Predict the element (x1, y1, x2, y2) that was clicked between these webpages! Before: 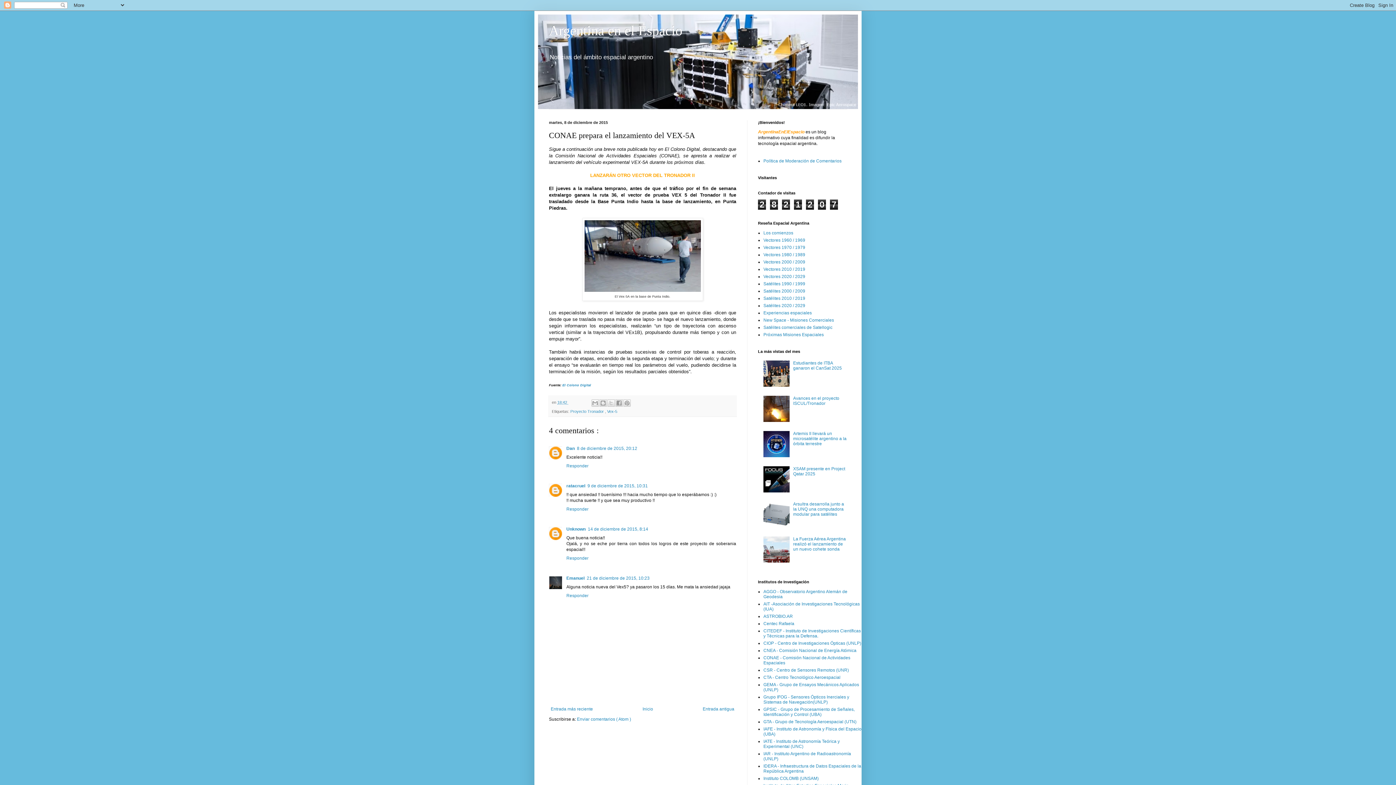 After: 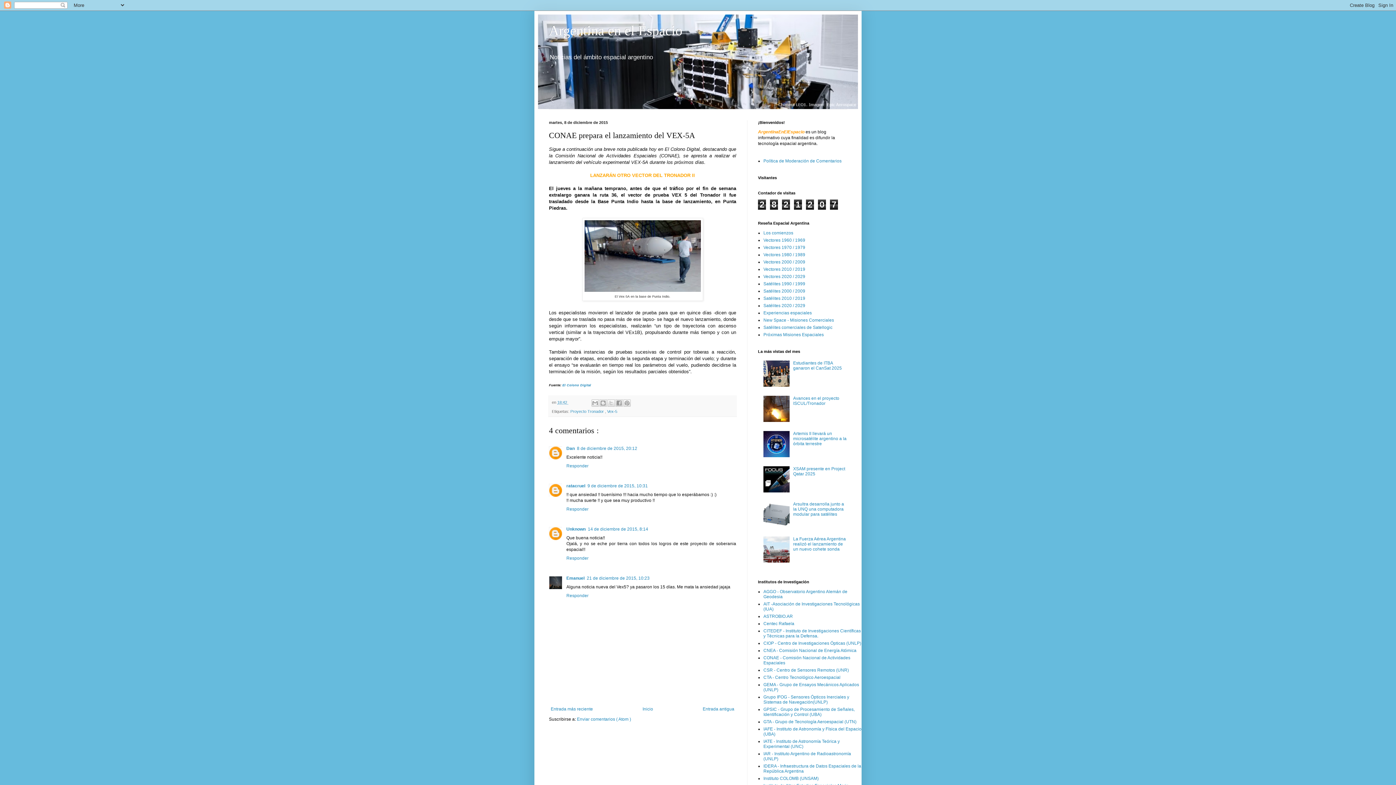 Action: bbox: (763, 383, 791, 388)